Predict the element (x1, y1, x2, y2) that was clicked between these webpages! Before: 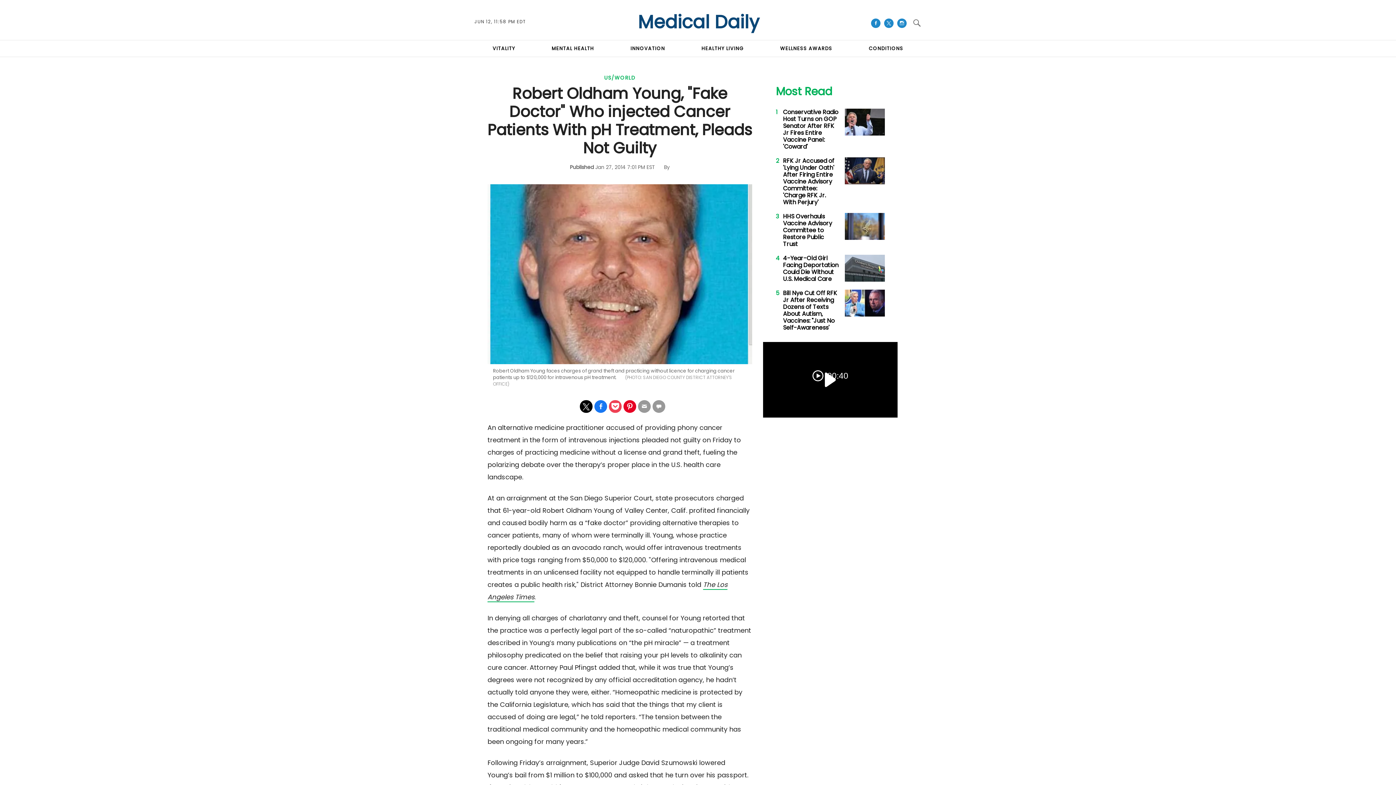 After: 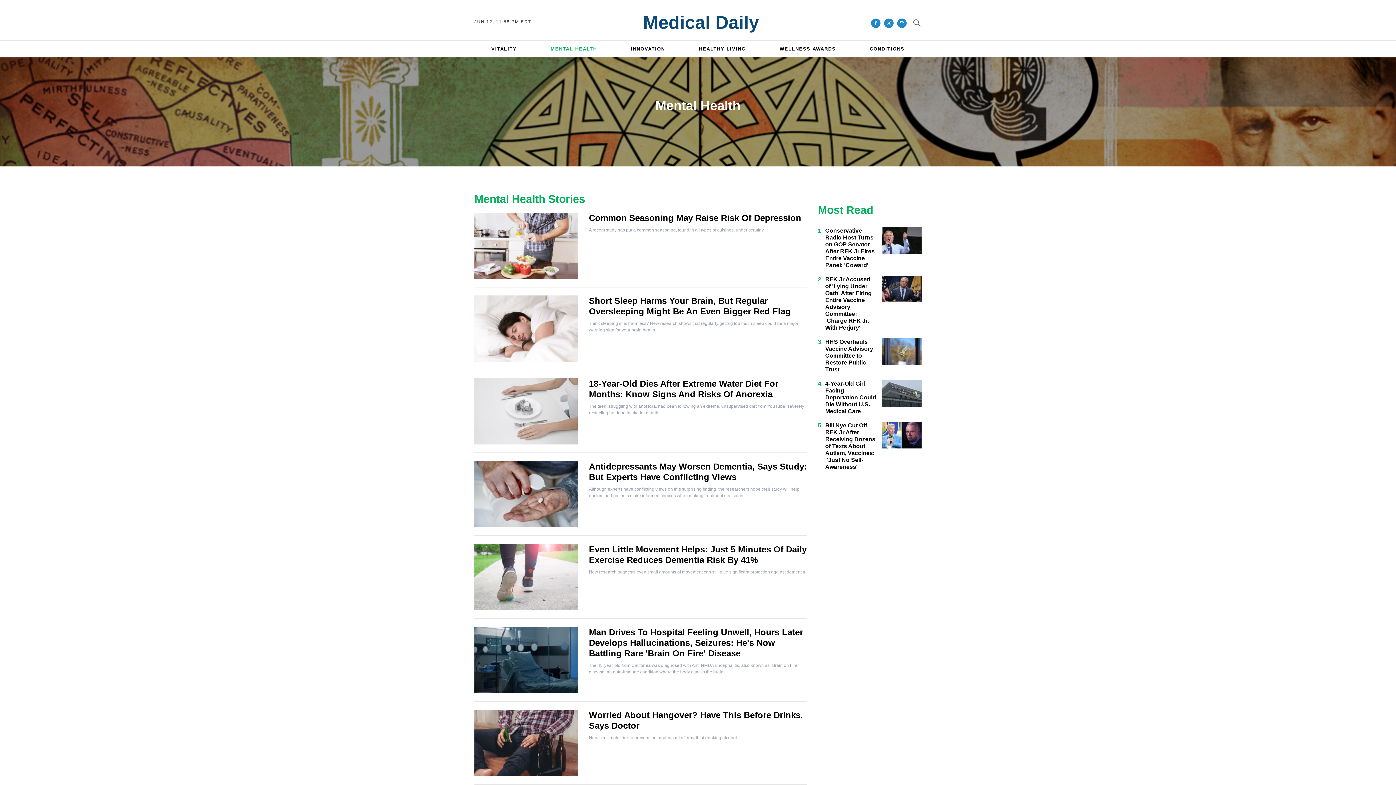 Action: label: MENTAL HEALTH bbox: (551, 45, 594, 52)